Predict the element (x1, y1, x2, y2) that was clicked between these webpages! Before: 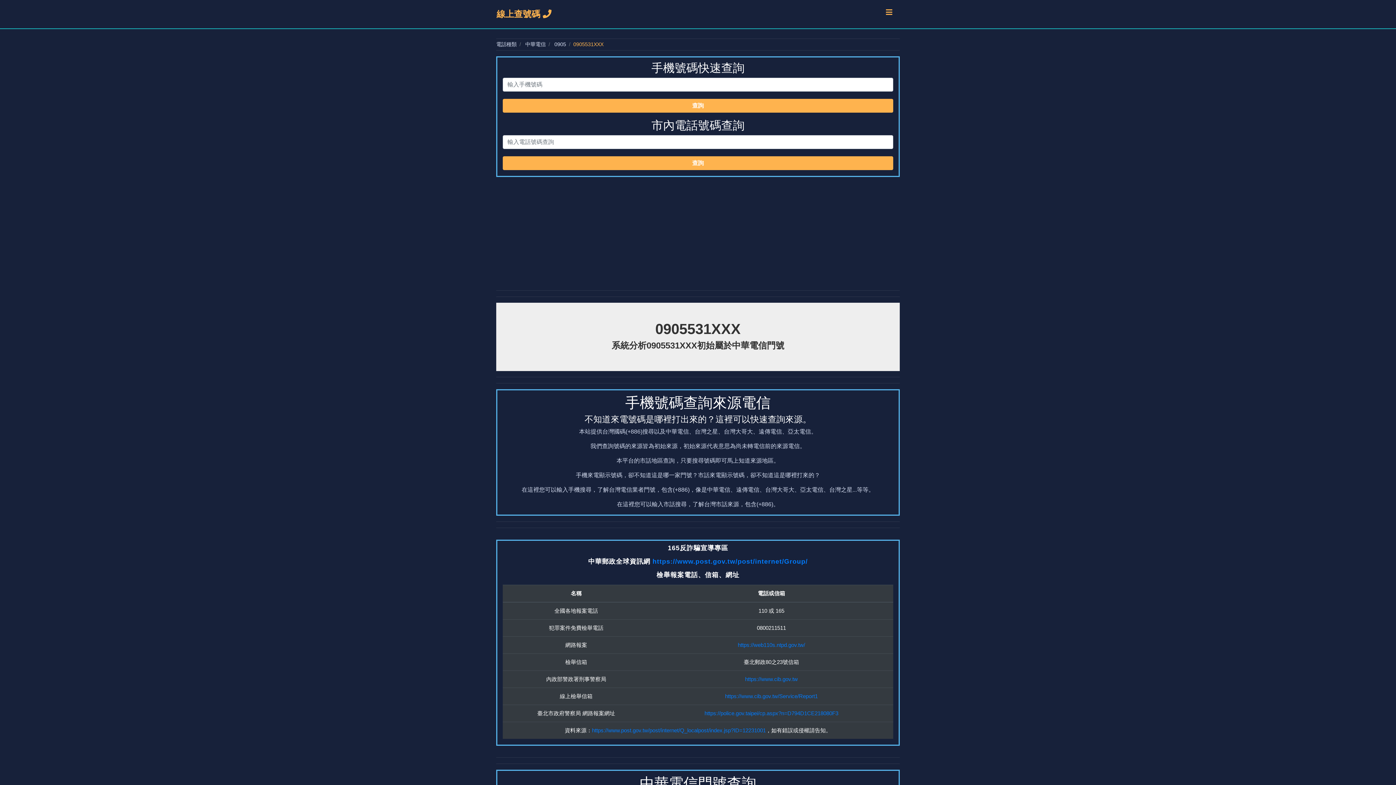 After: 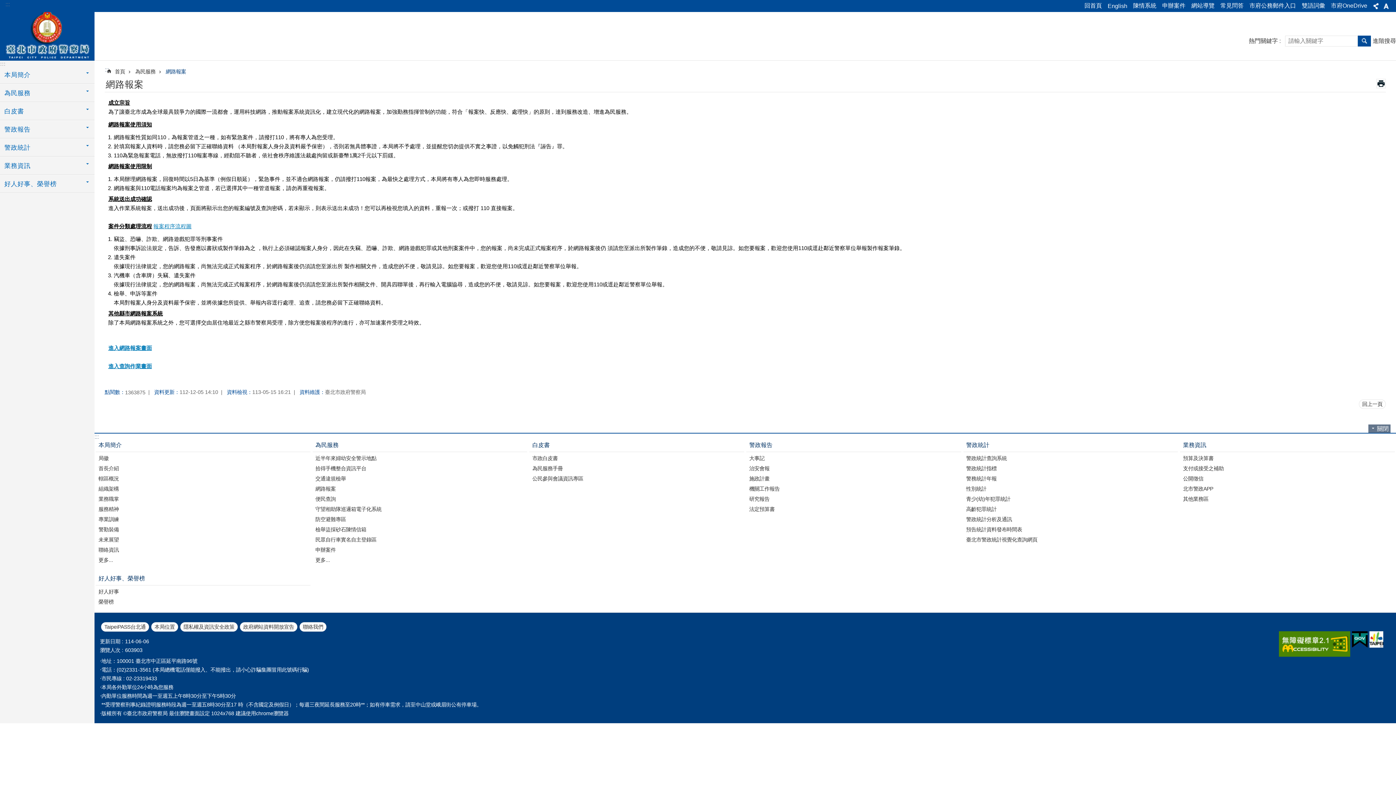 Action: label: https://police.gov.taipei/cp.aspx?n=D794D1CE218080F3 bbox: (704, 710, 838, 716)